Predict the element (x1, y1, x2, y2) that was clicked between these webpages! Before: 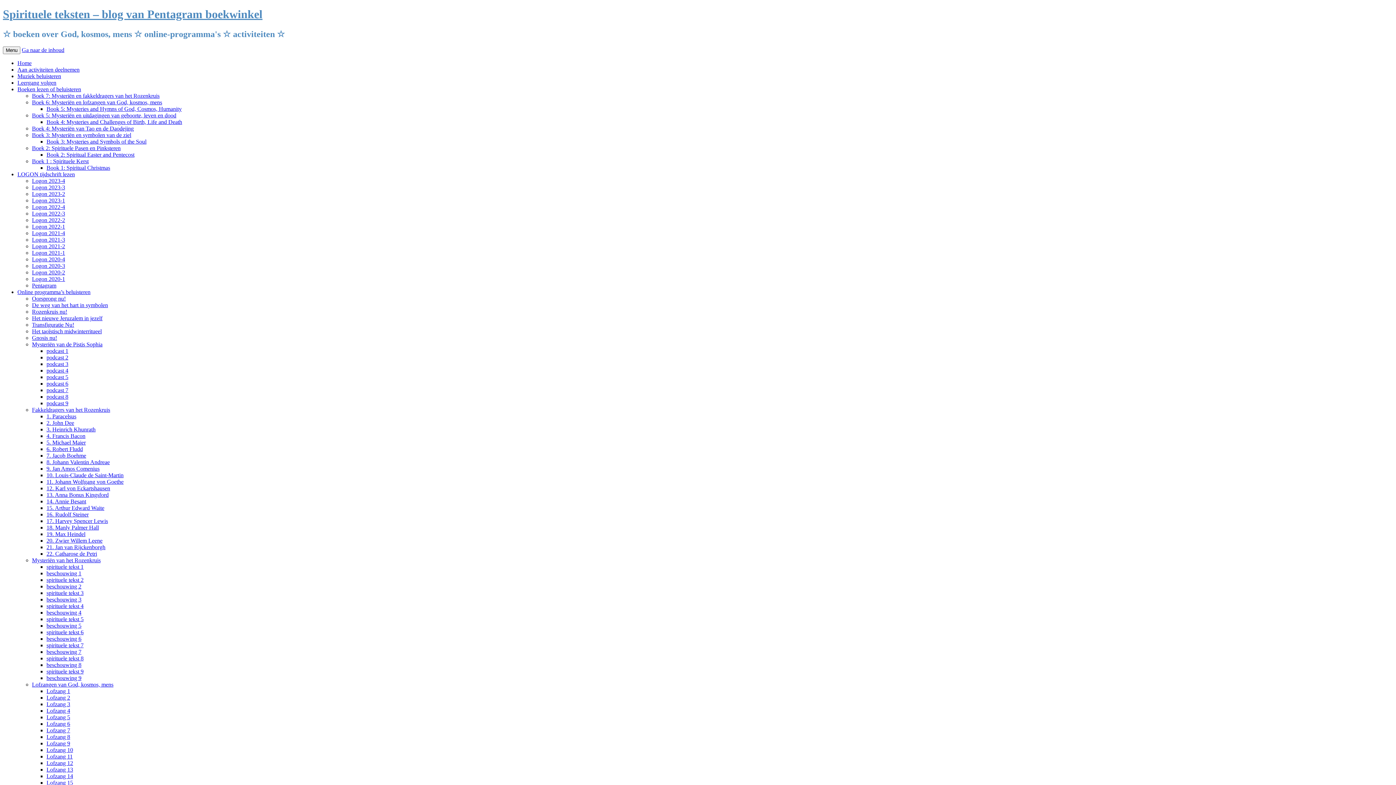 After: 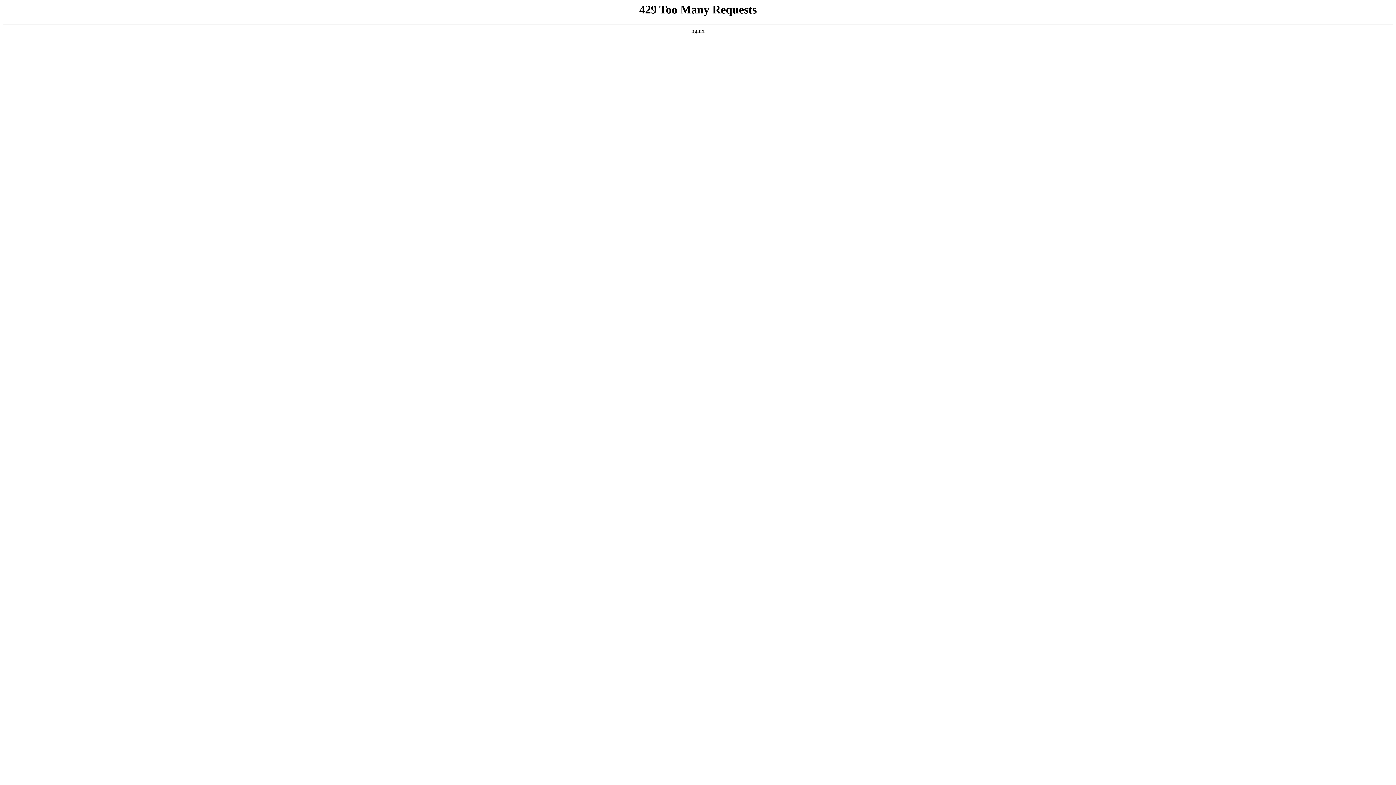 Action: bbox: (46, 622, 81, 629) label: beschouwing 5